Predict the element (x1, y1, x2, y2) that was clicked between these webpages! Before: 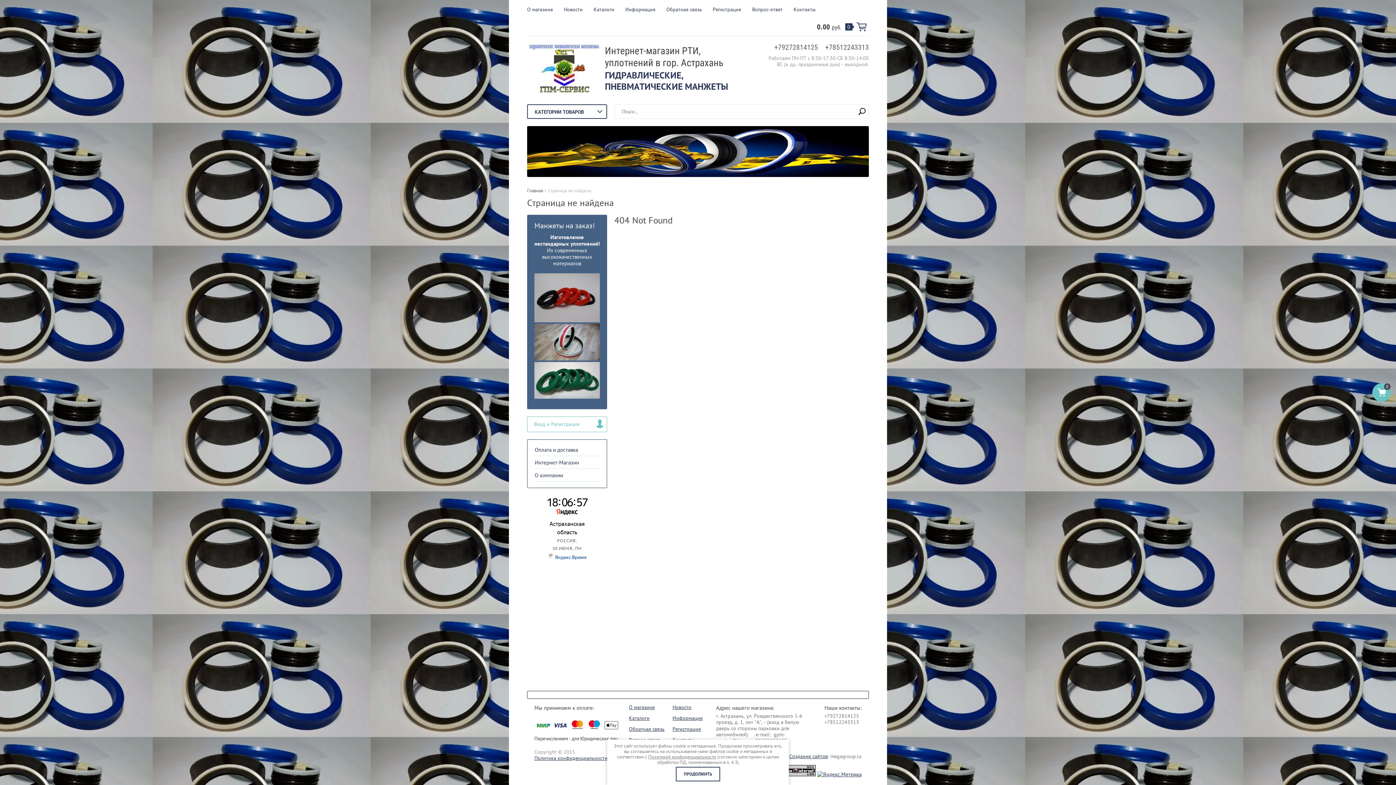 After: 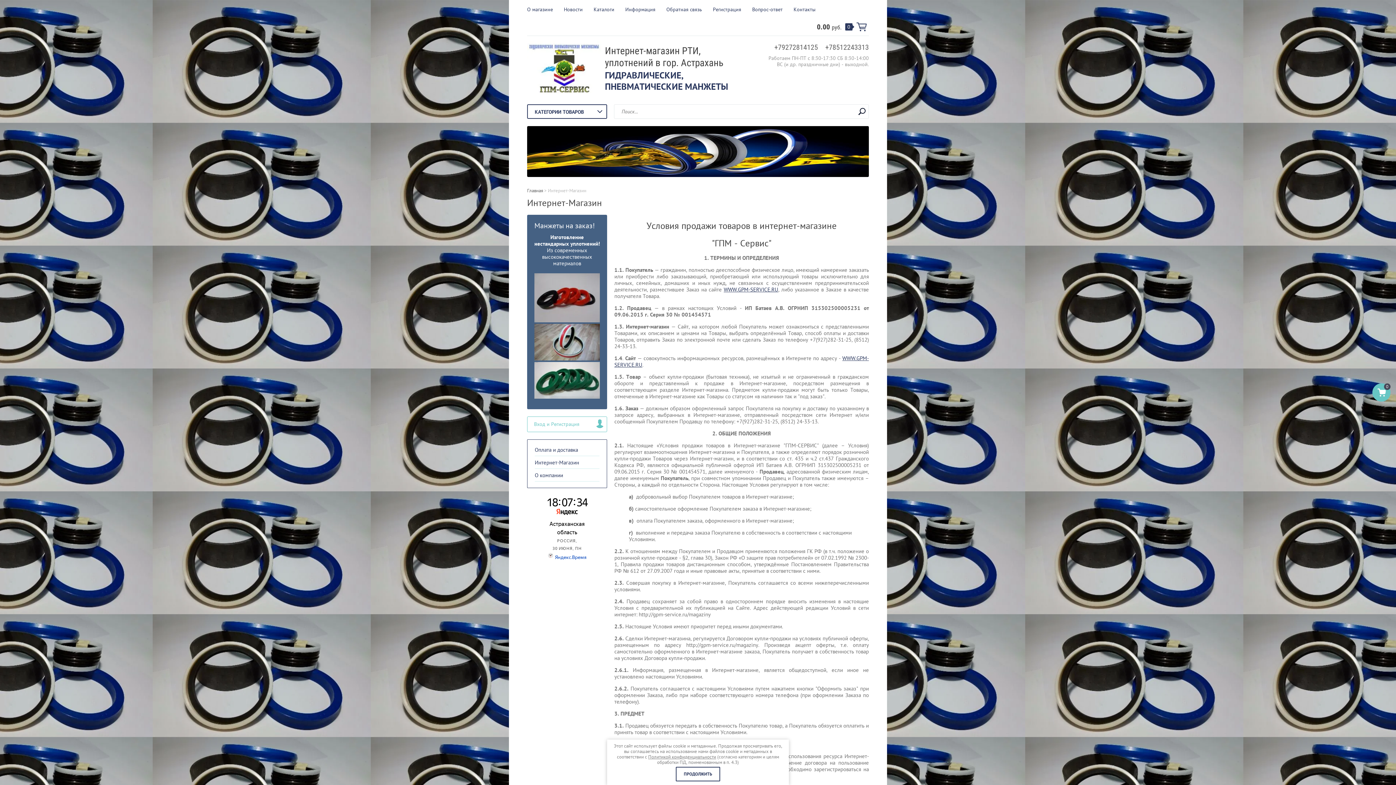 Action: bbox: (534, 456, 599, 469) label: Интернет-Магазин